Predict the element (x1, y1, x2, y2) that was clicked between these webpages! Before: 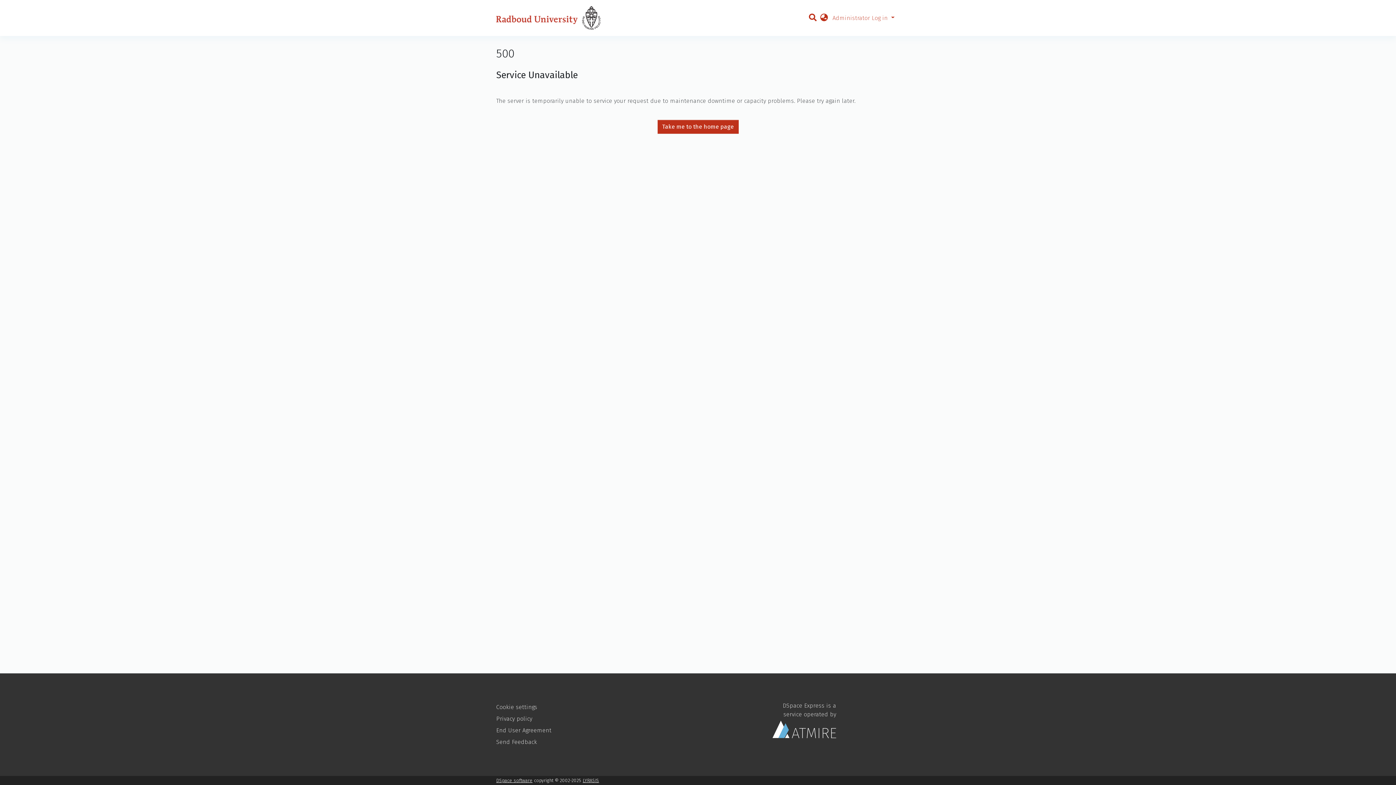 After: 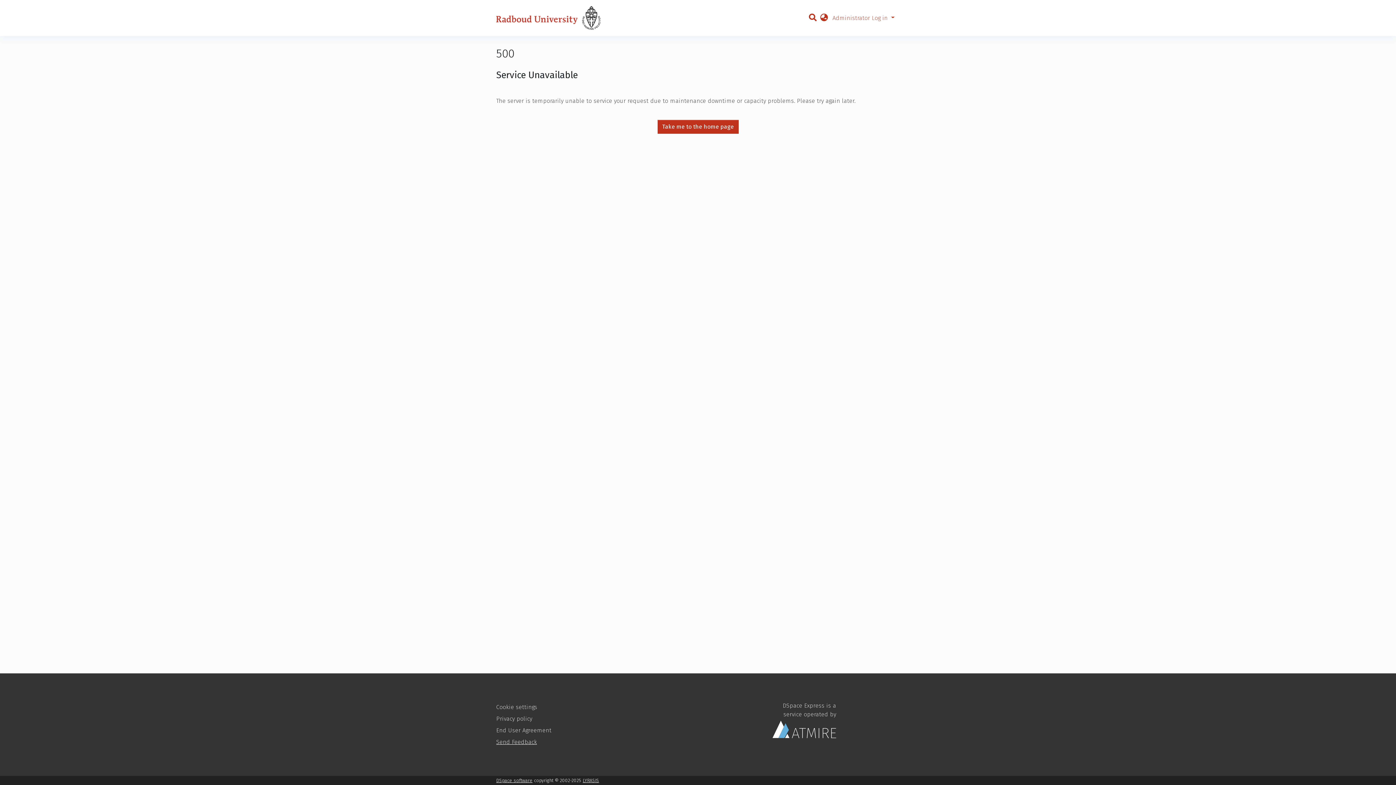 Action: label: Send Feedback bbox: (496, 738, 537, 745)